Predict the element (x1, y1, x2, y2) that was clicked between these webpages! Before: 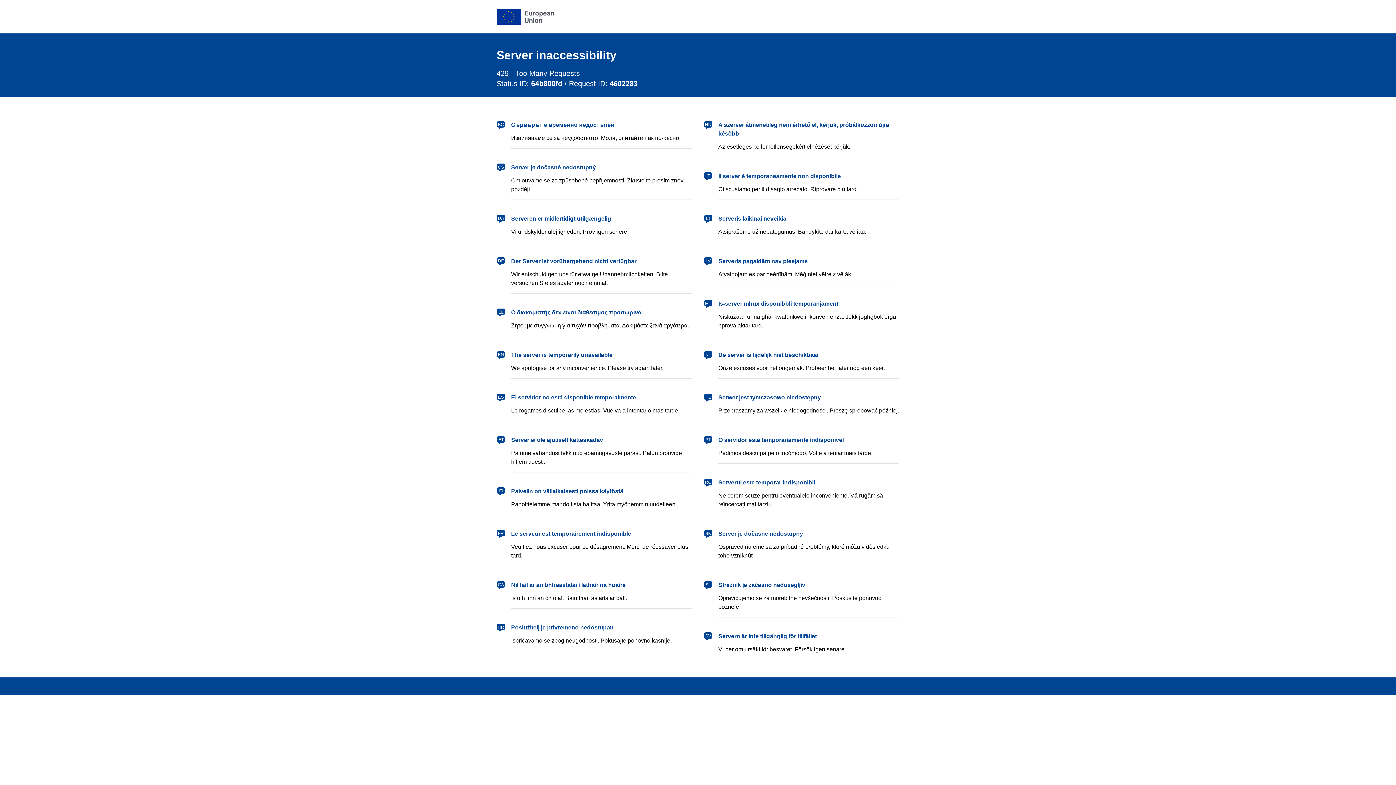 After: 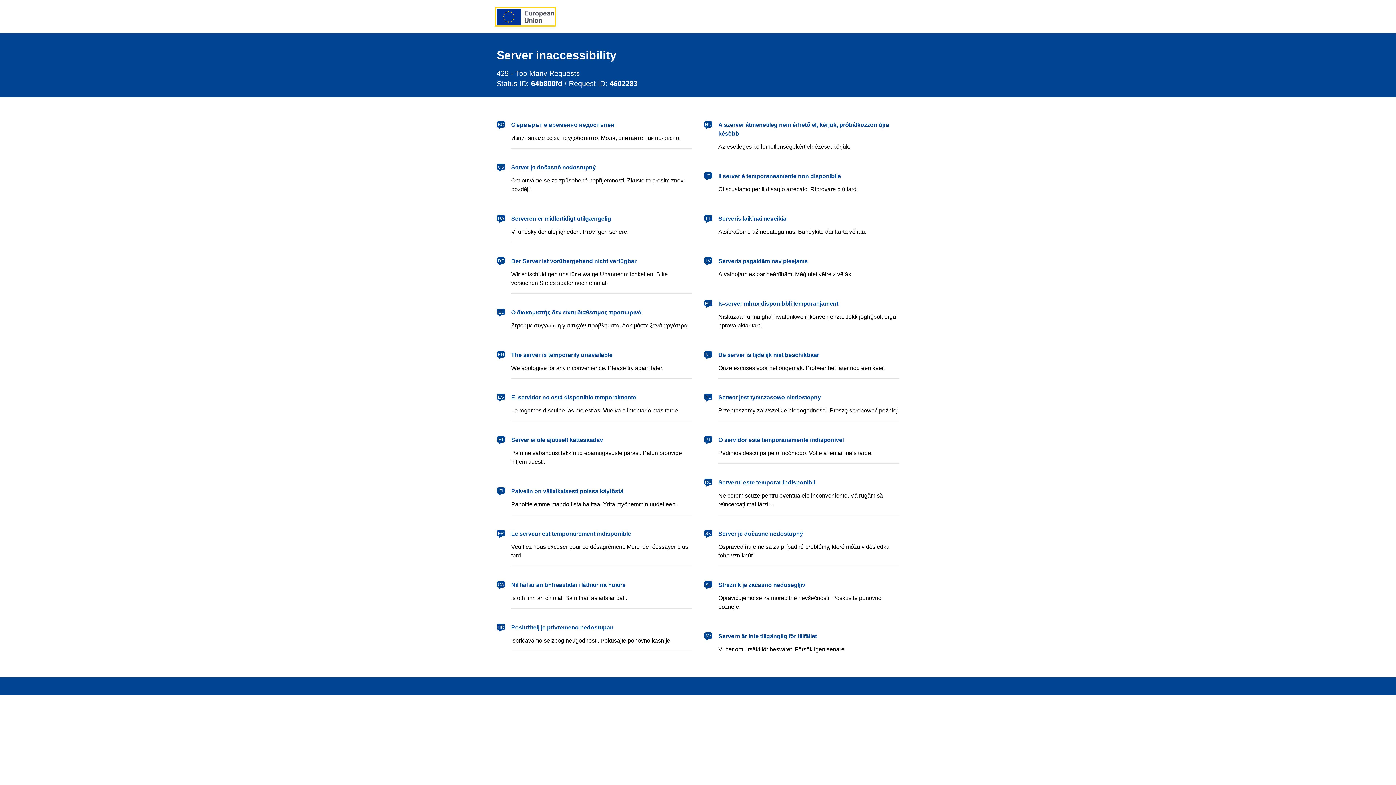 Action: bbox: (496, 8, 554, 24) label: European Union